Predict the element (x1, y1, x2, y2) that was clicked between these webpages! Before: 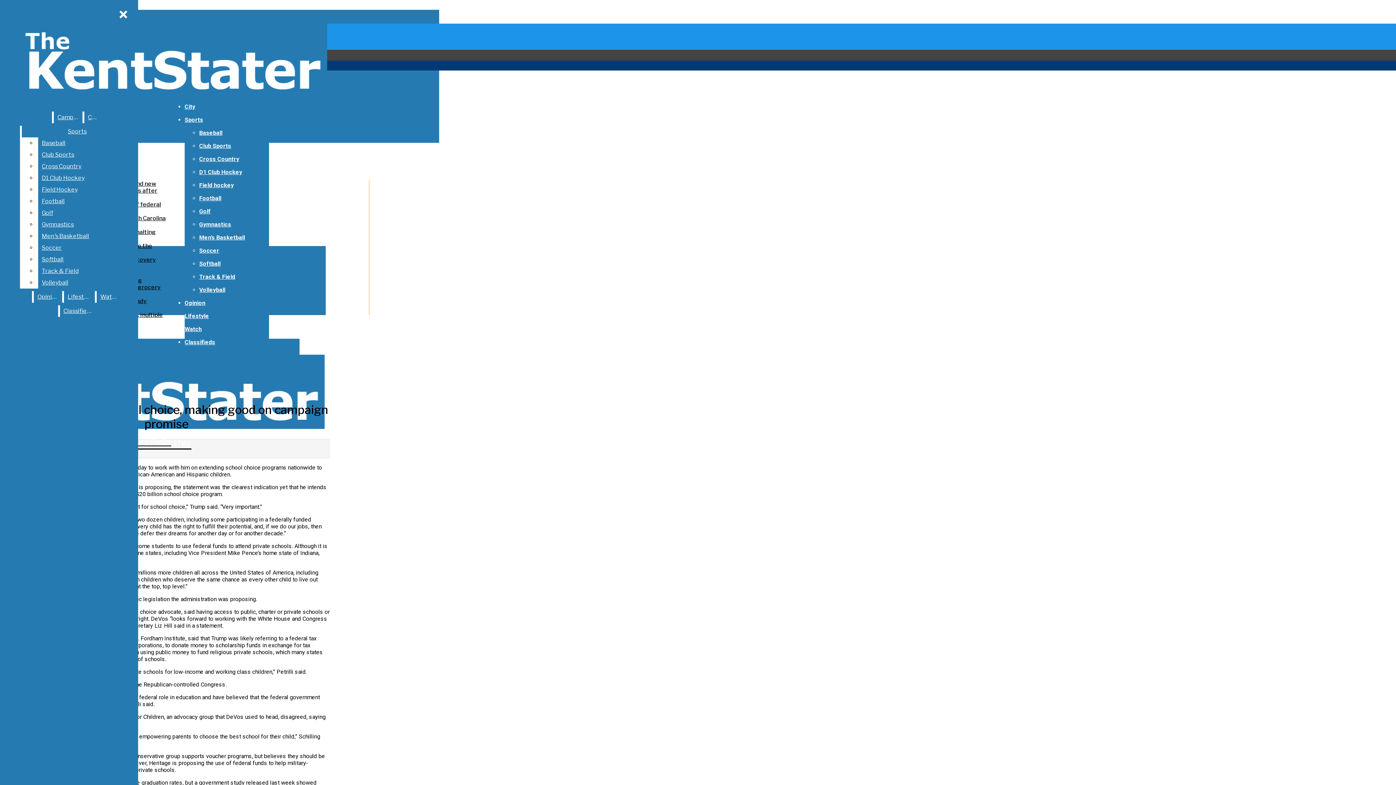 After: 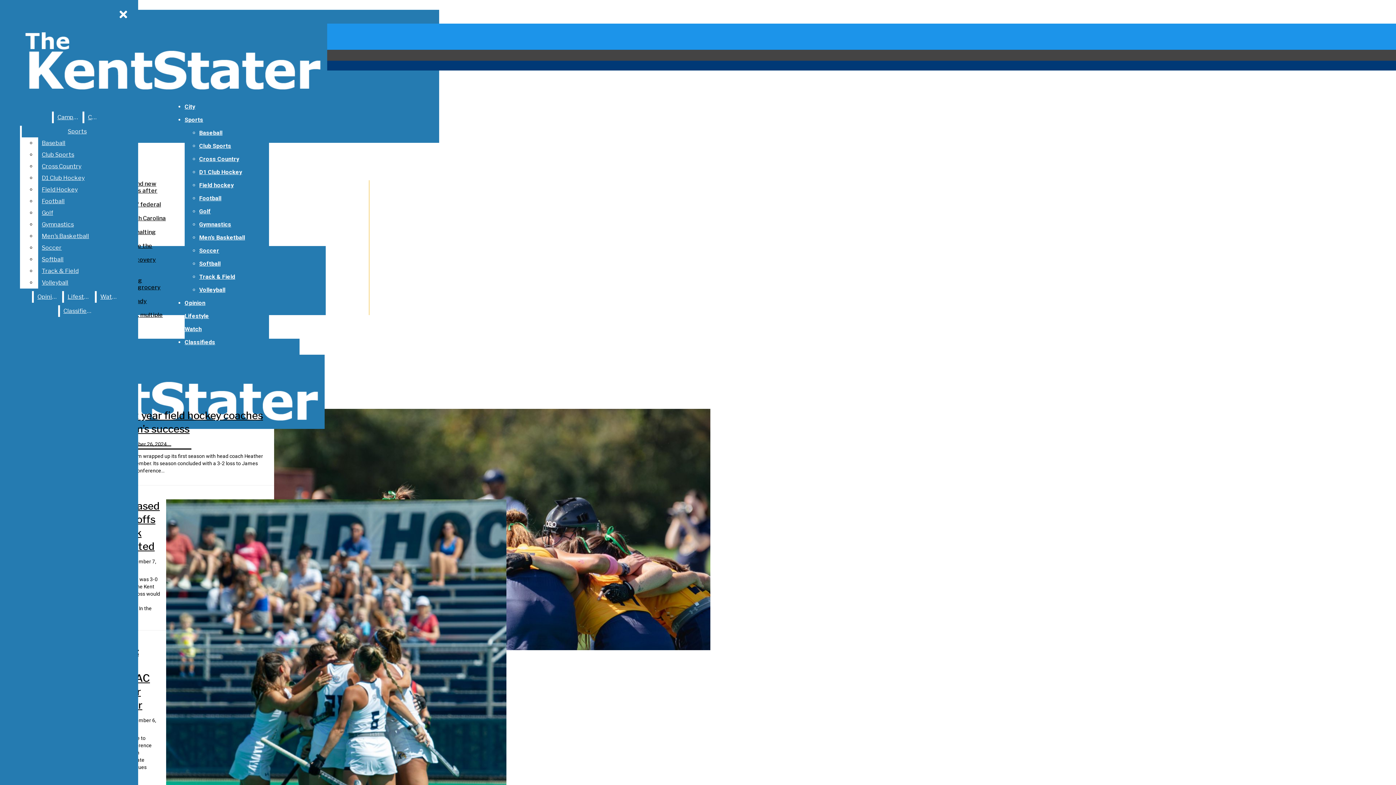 Action: bbox: (199, 181, 233, 188) label: Field hockey